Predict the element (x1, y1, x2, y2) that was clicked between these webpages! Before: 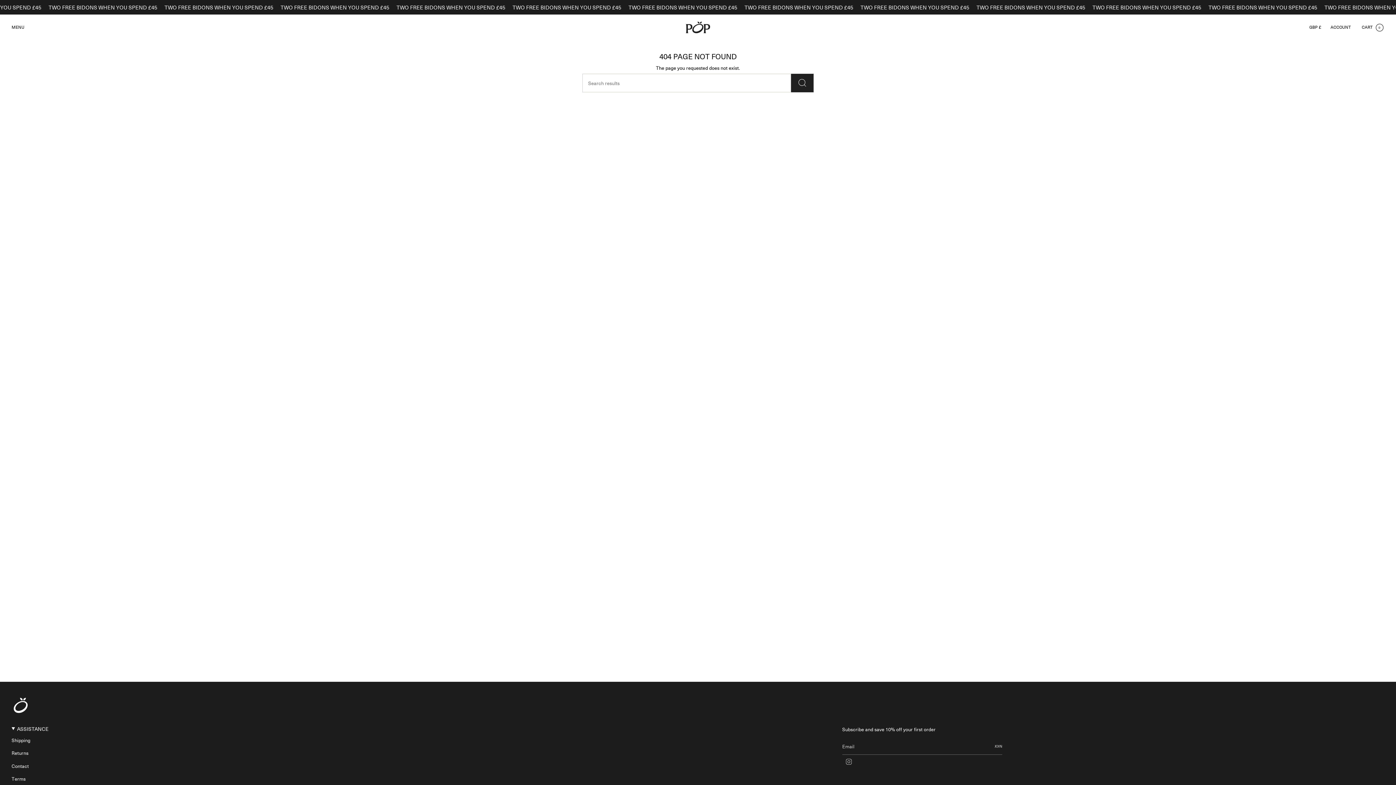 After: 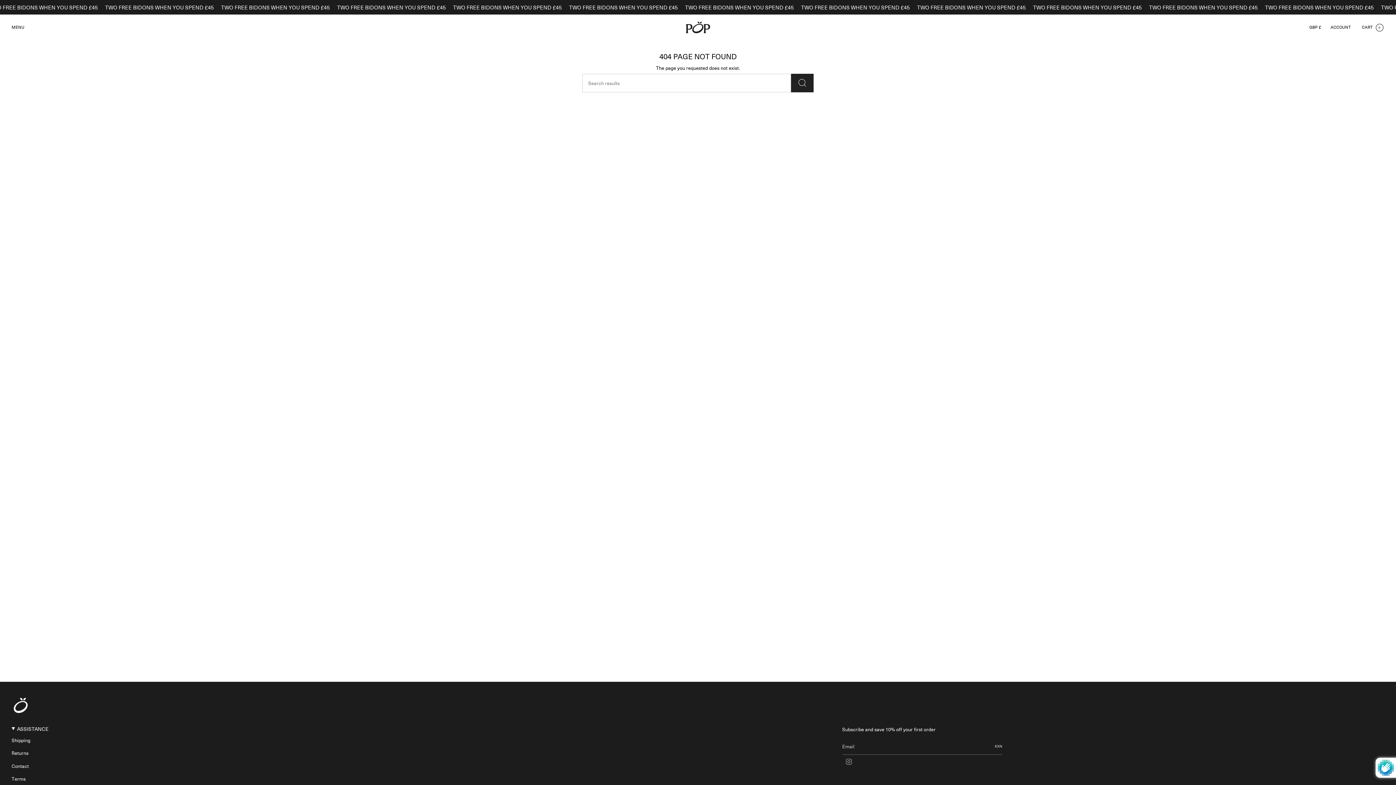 Action: bbox: (990, 738, 1002, 754) label: JOIN